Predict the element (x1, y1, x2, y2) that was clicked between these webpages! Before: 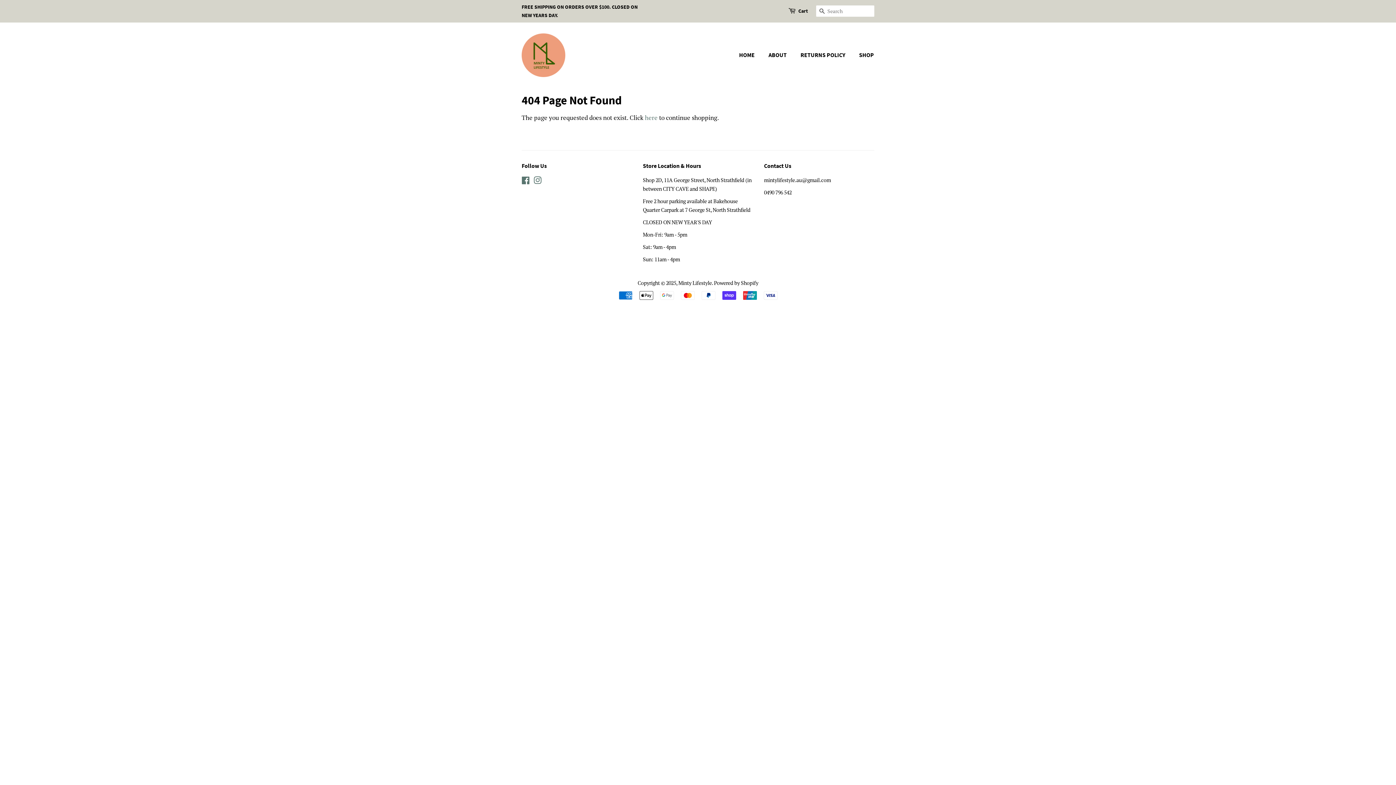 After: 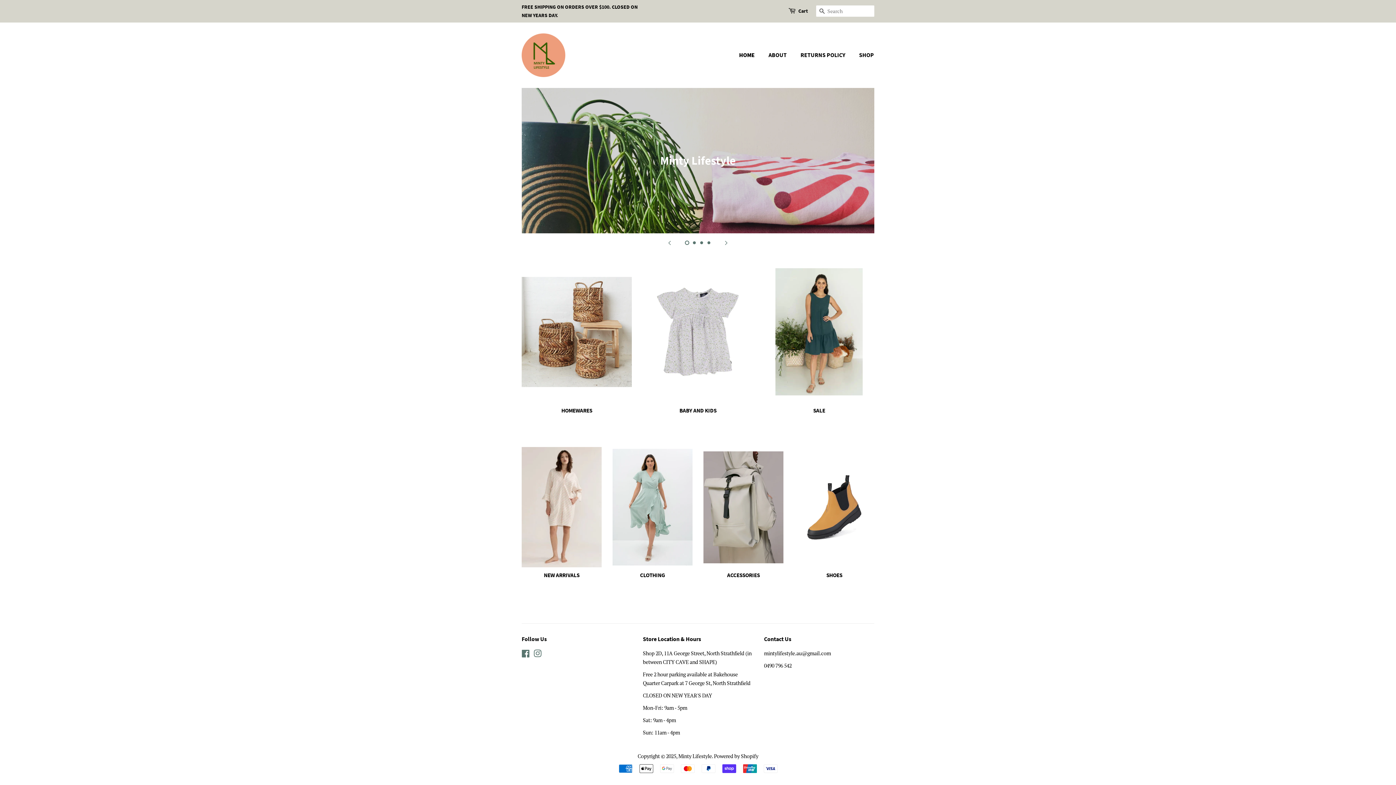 Action: bbox: (739, 47, 762, 62) label: HOME